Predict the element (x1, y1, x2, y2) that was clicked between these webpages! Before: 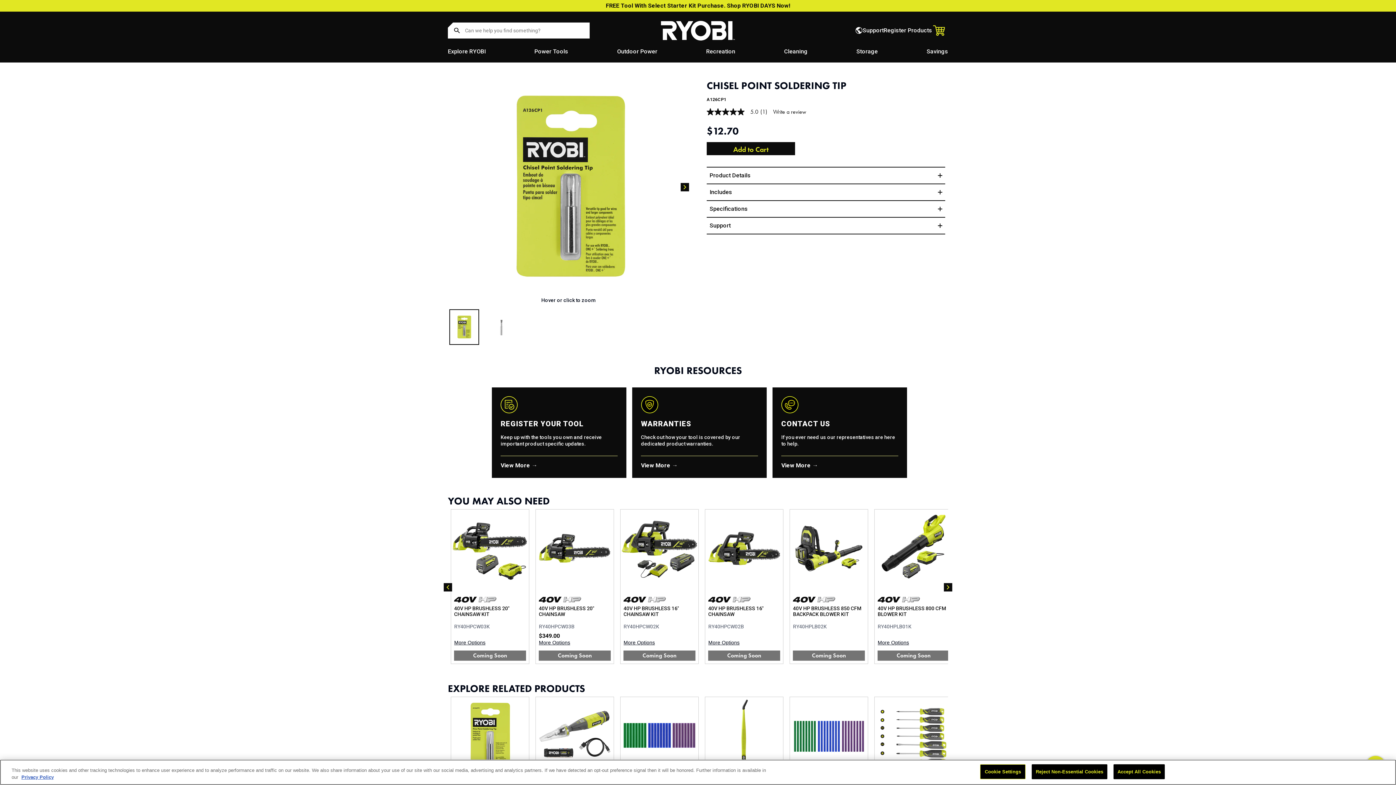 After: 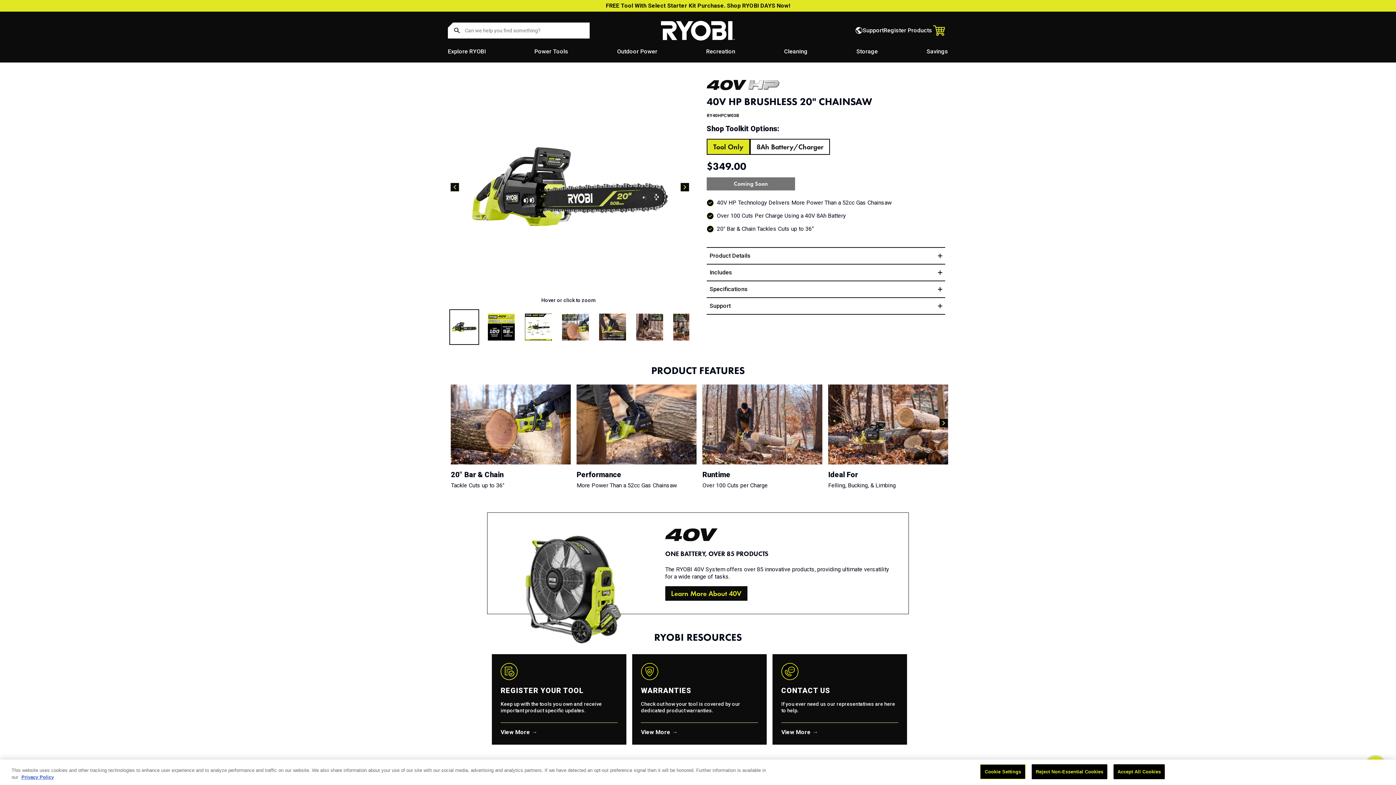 Action: label: 40V HP BRUSHLESS 20" CHAINSAW
RY40HPCW03B
$349.00
More Options bbox: (536, 509, 613, 639)